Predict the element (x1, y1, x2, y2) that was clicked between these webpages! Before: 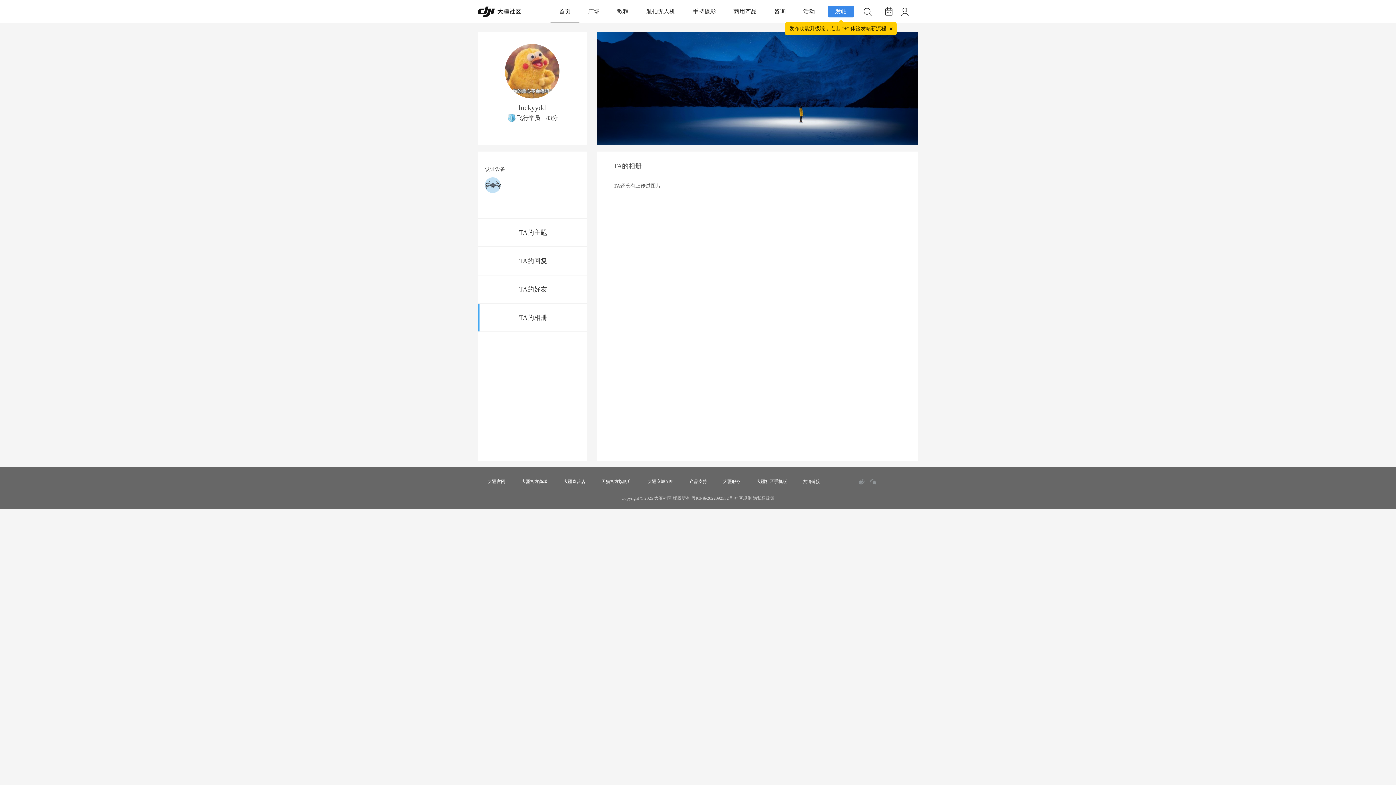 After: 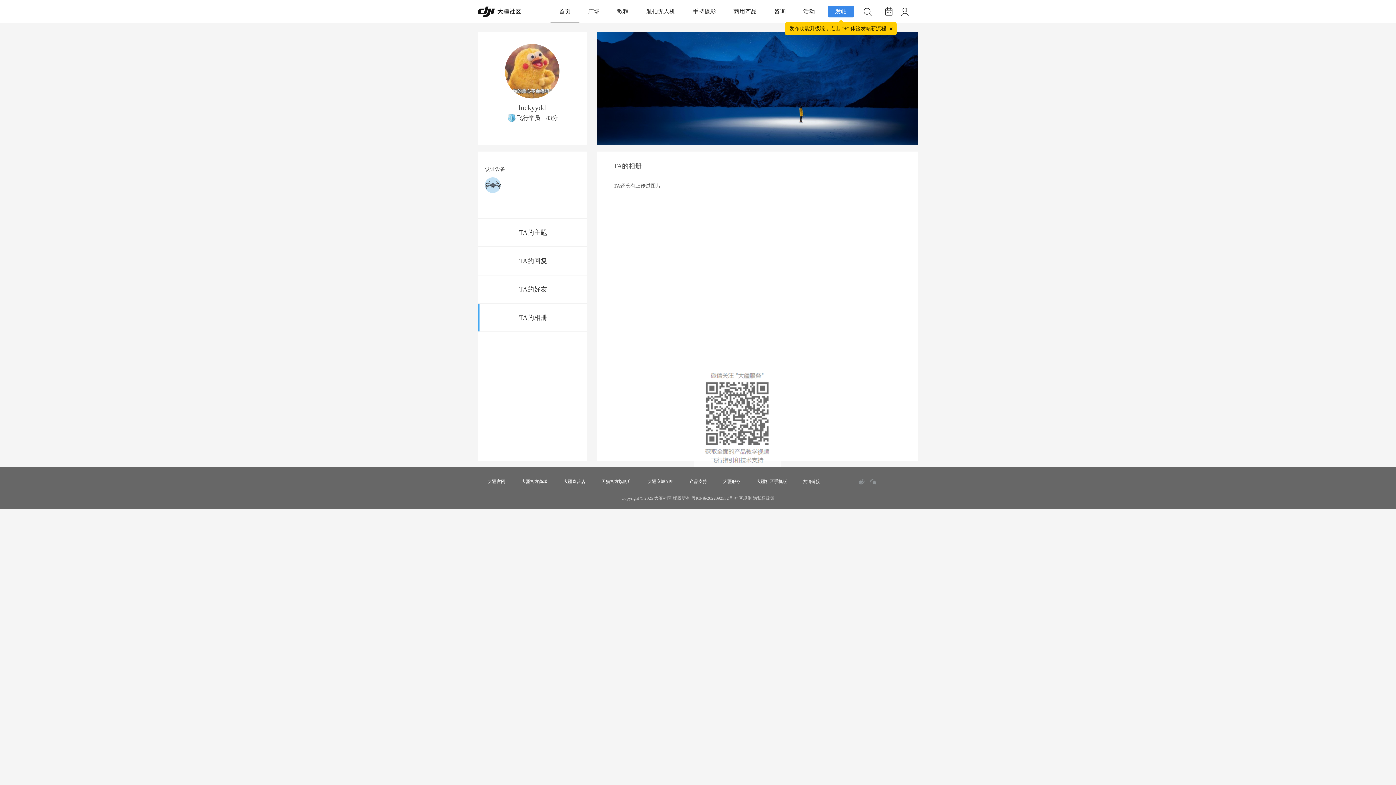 Action: label: 大疆服务 bbox: (723, 478, 740, 485)